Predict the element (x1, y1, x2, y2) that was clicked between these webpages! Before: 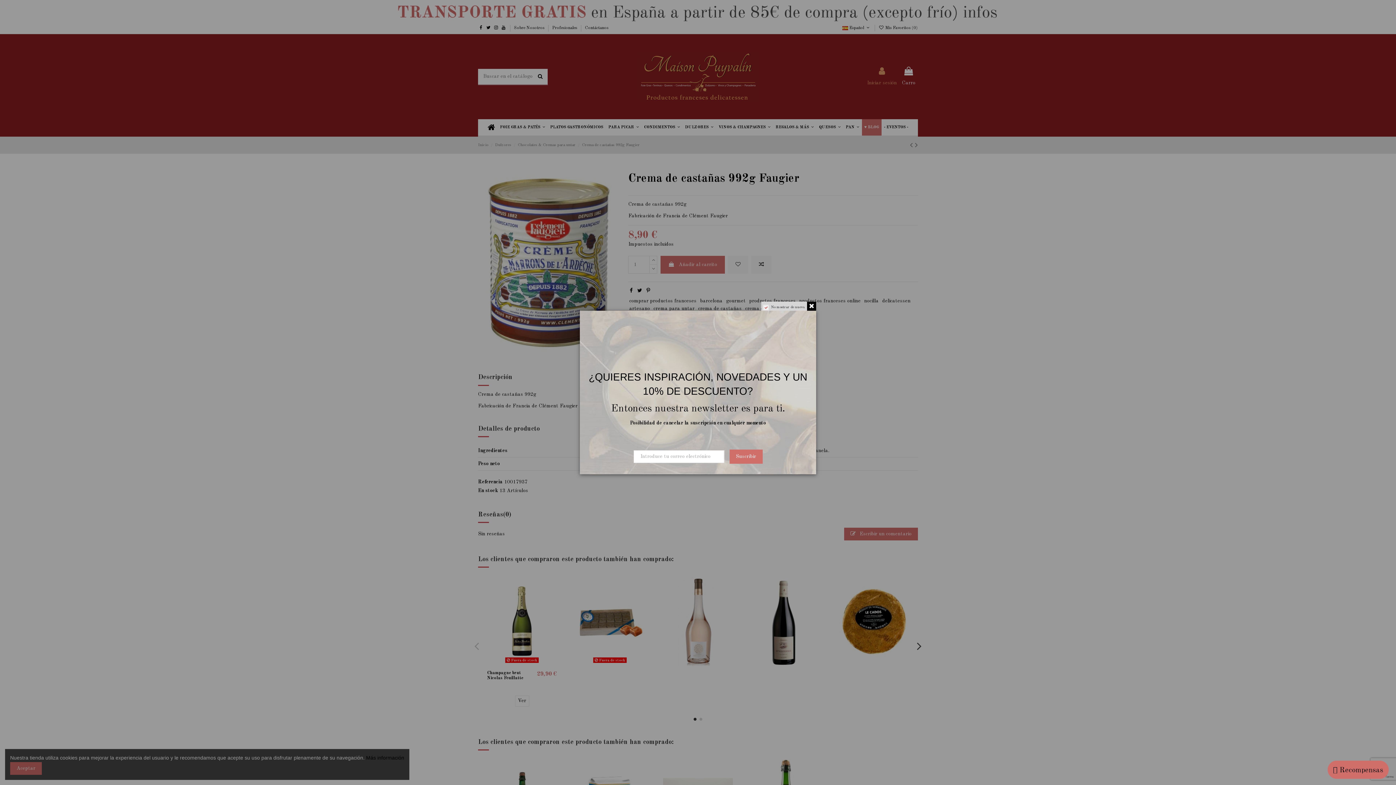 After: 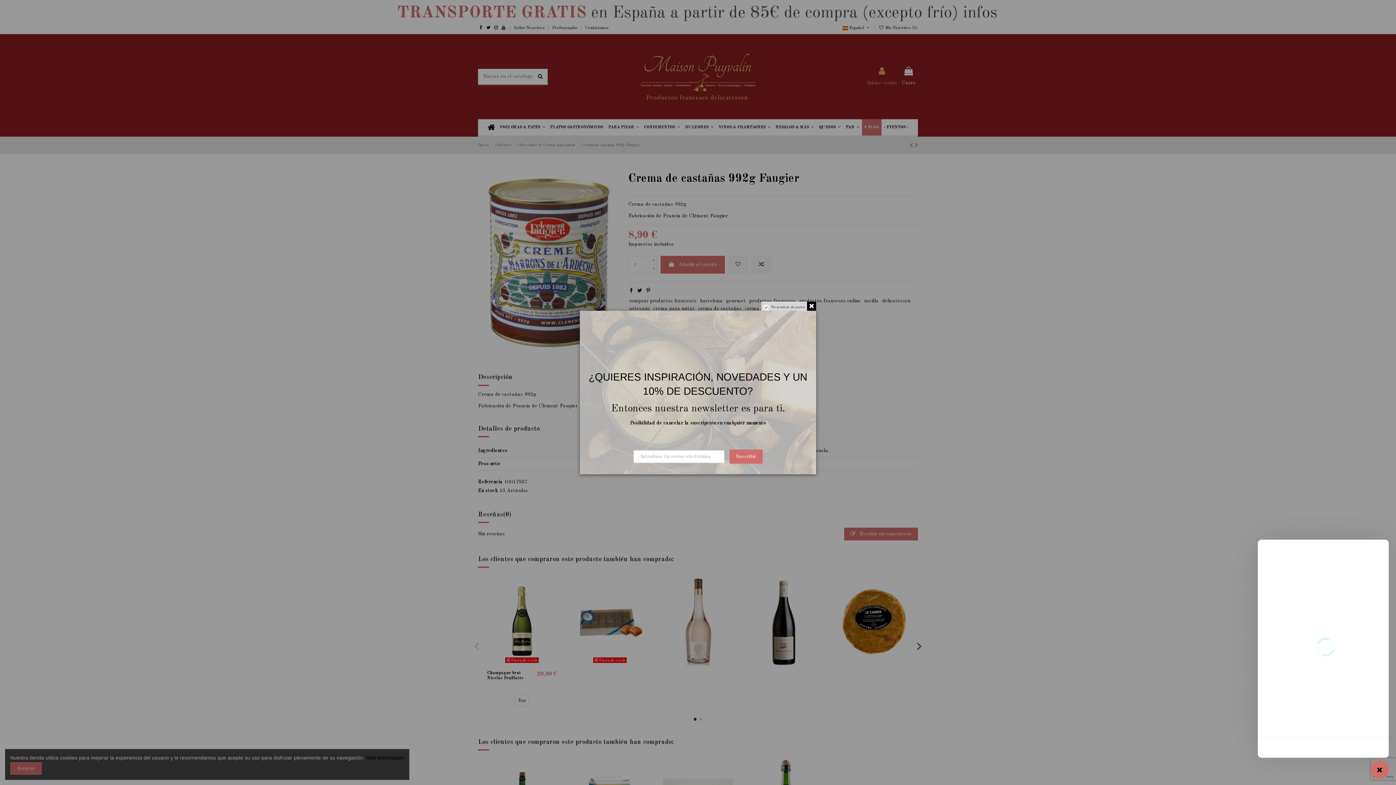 Action: bbox: (1328, 761, 1389, 779) label:  Recompensas